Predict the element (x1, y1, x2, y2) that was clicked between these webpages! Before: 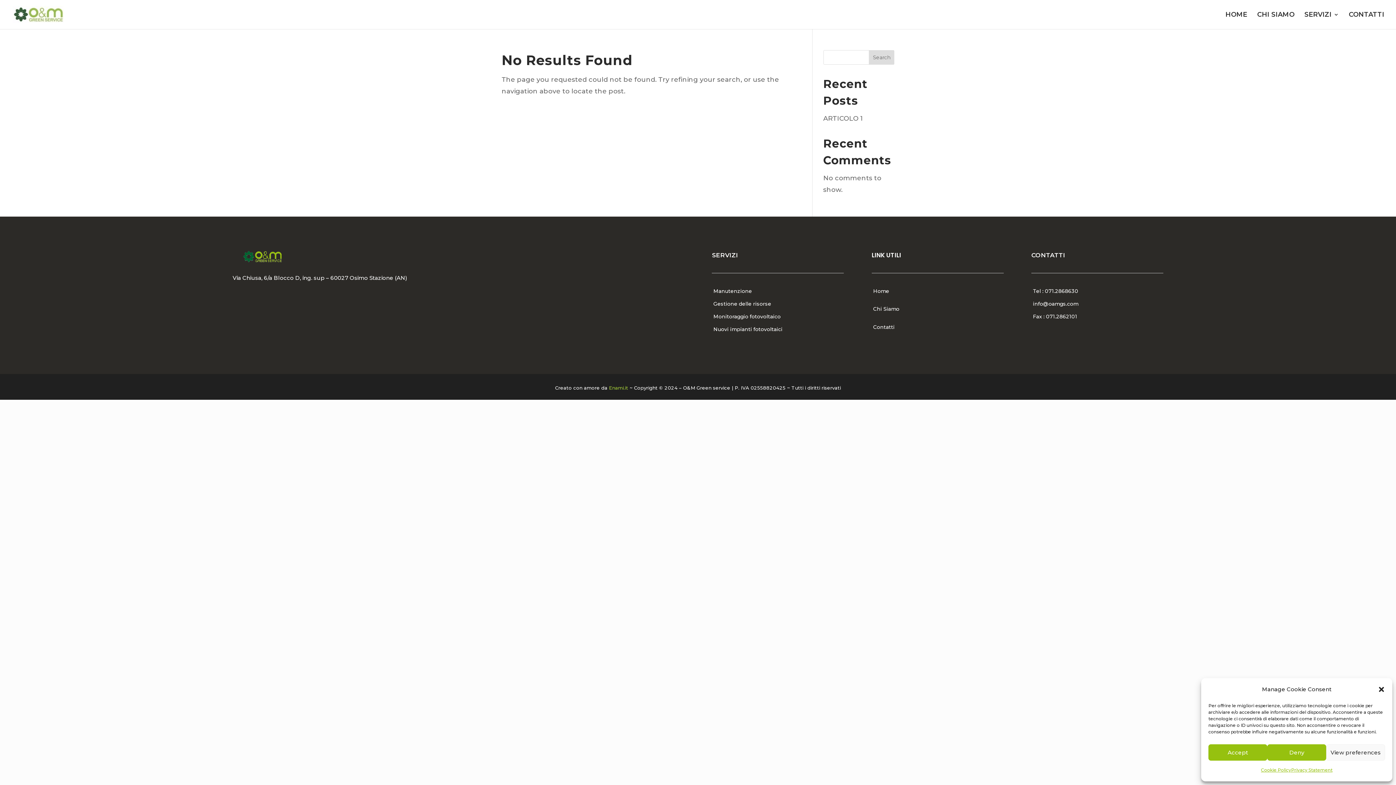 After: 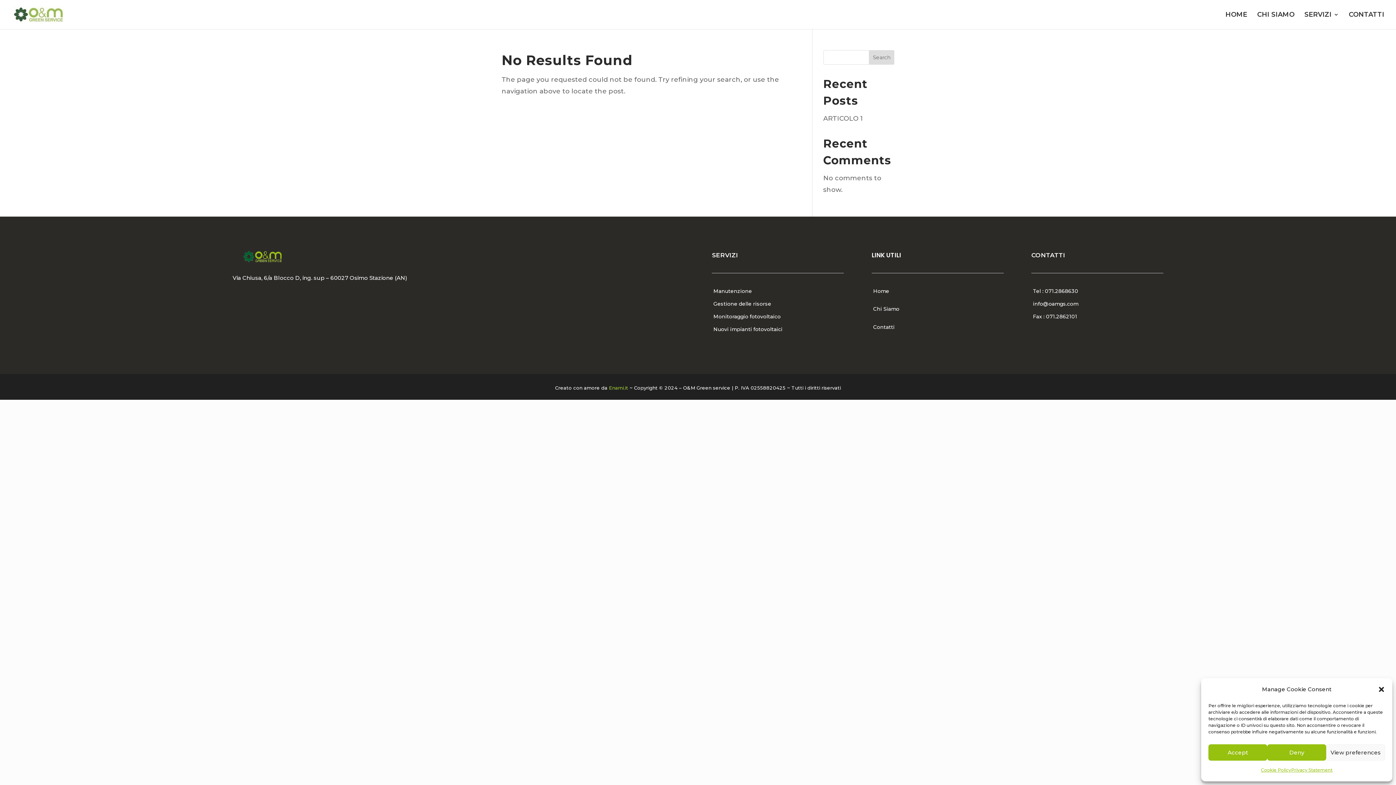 Action: bbox: (869, 50, 894, 64) label: Search